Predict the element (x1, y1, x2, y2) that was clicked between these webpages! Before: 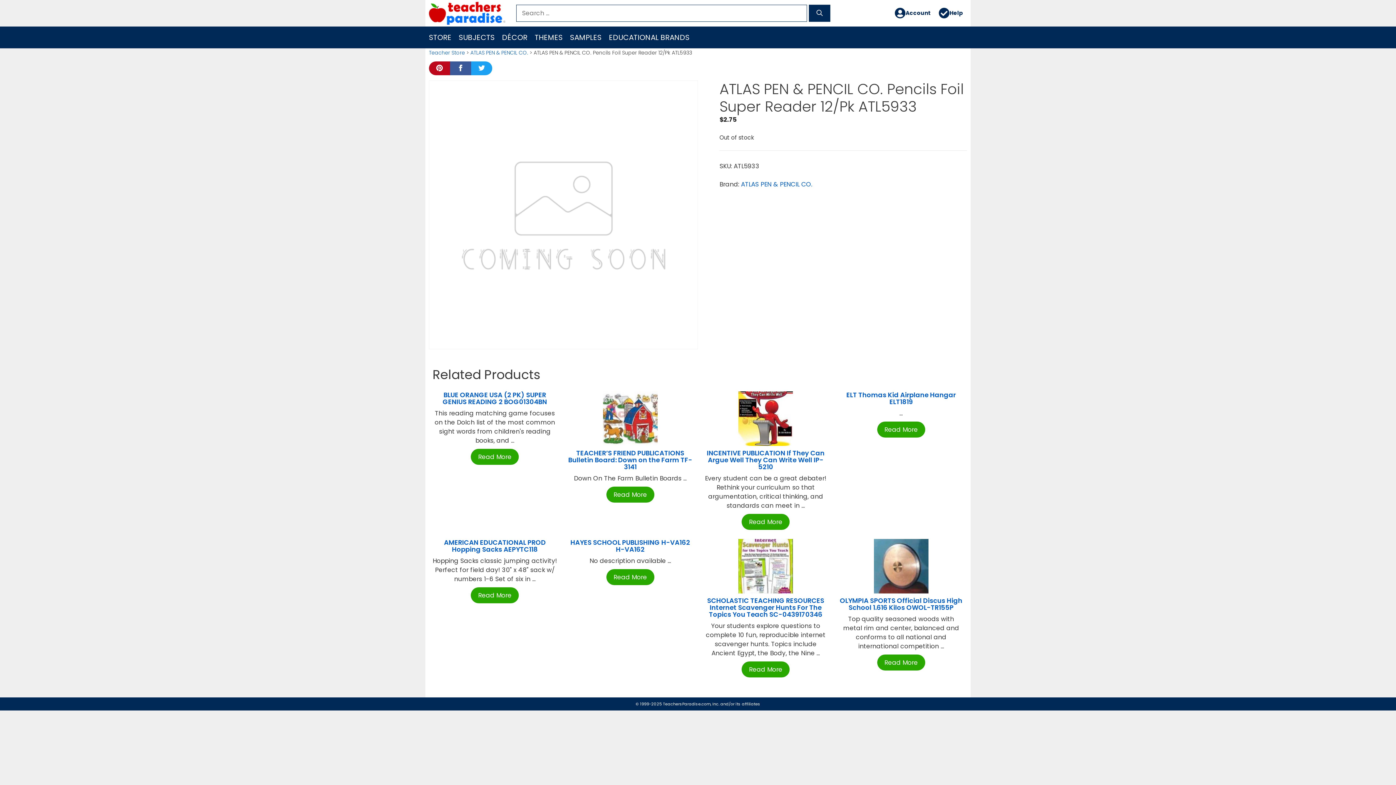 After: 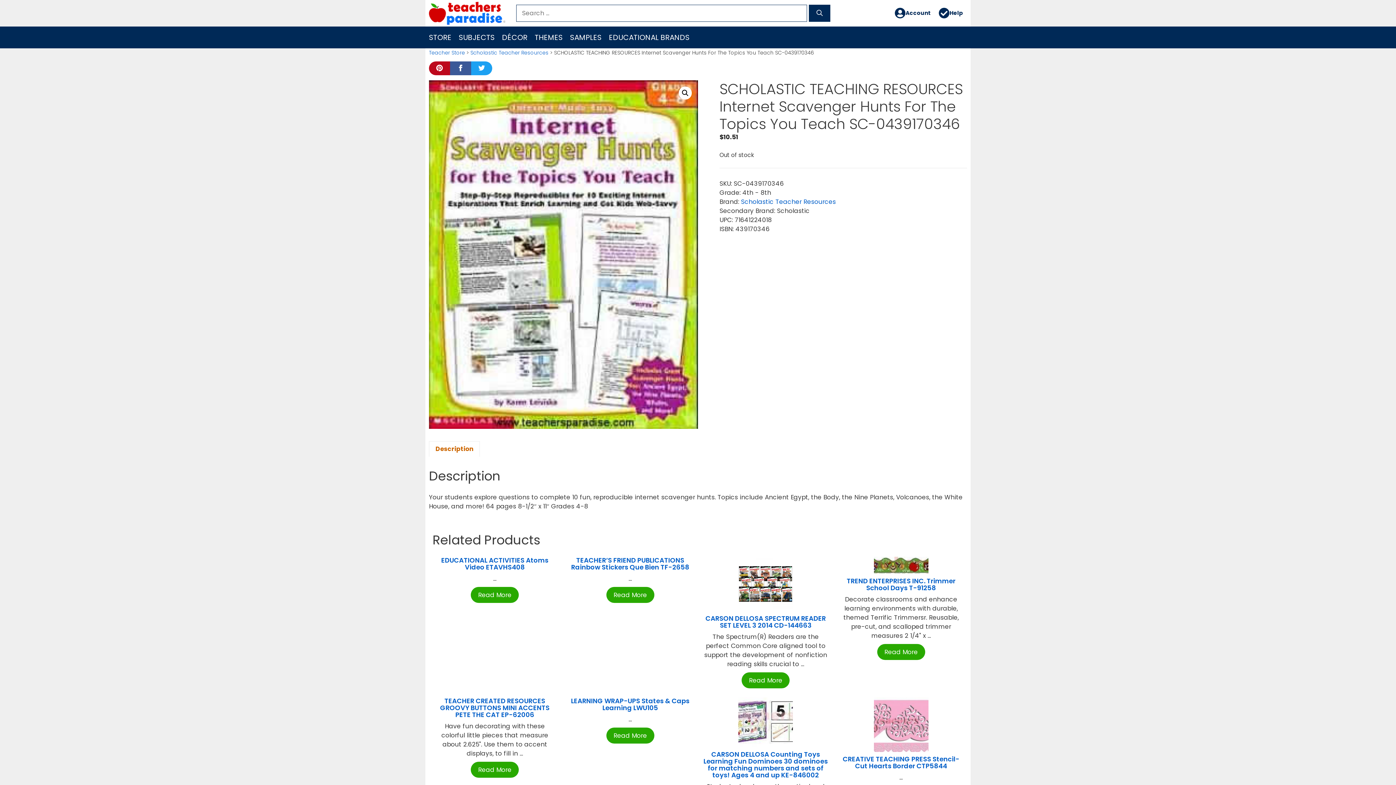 Action: bbox: (707, 596, 824, 619) label: SCHOLASTIC TEACHING RESOURCES Internet Scavenger Hunts For The Topics You Teach SC-0439170346